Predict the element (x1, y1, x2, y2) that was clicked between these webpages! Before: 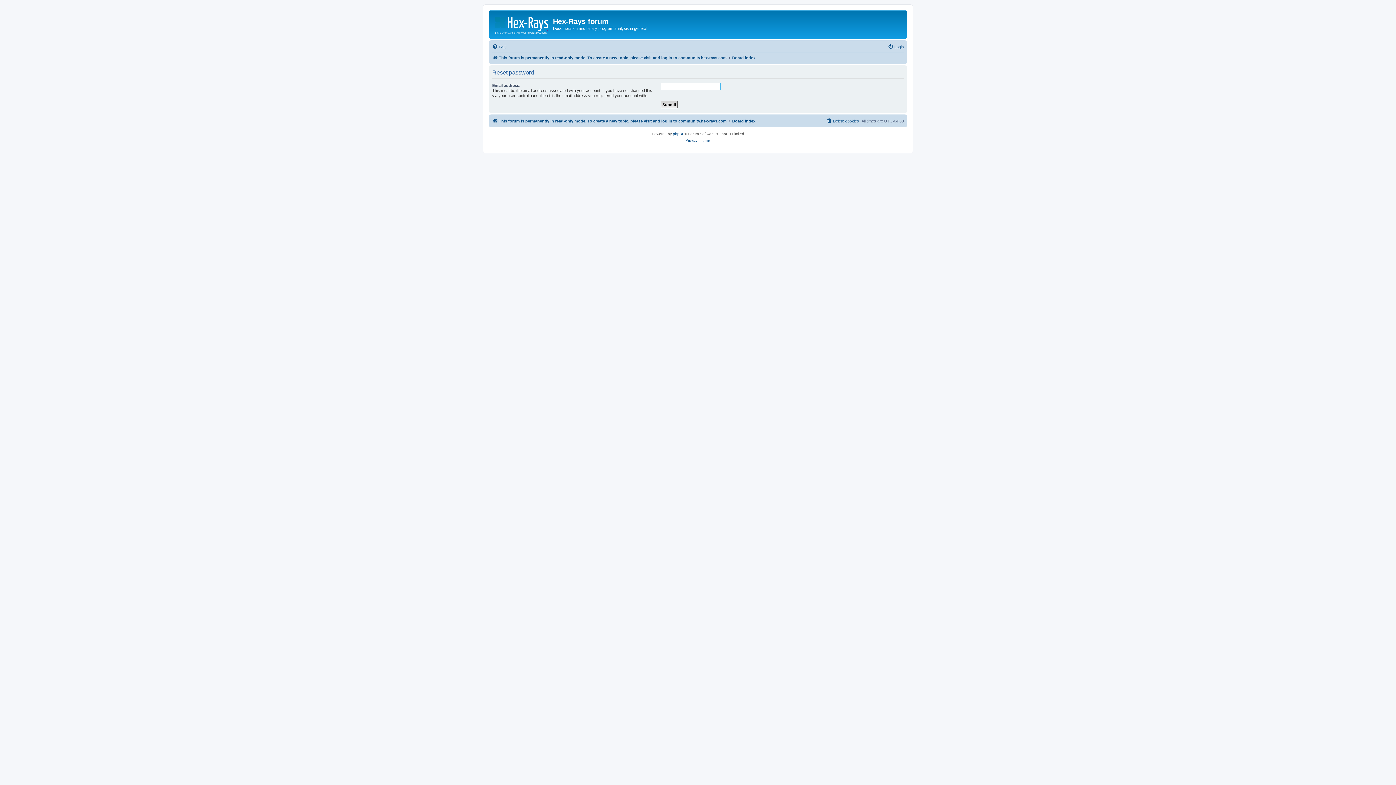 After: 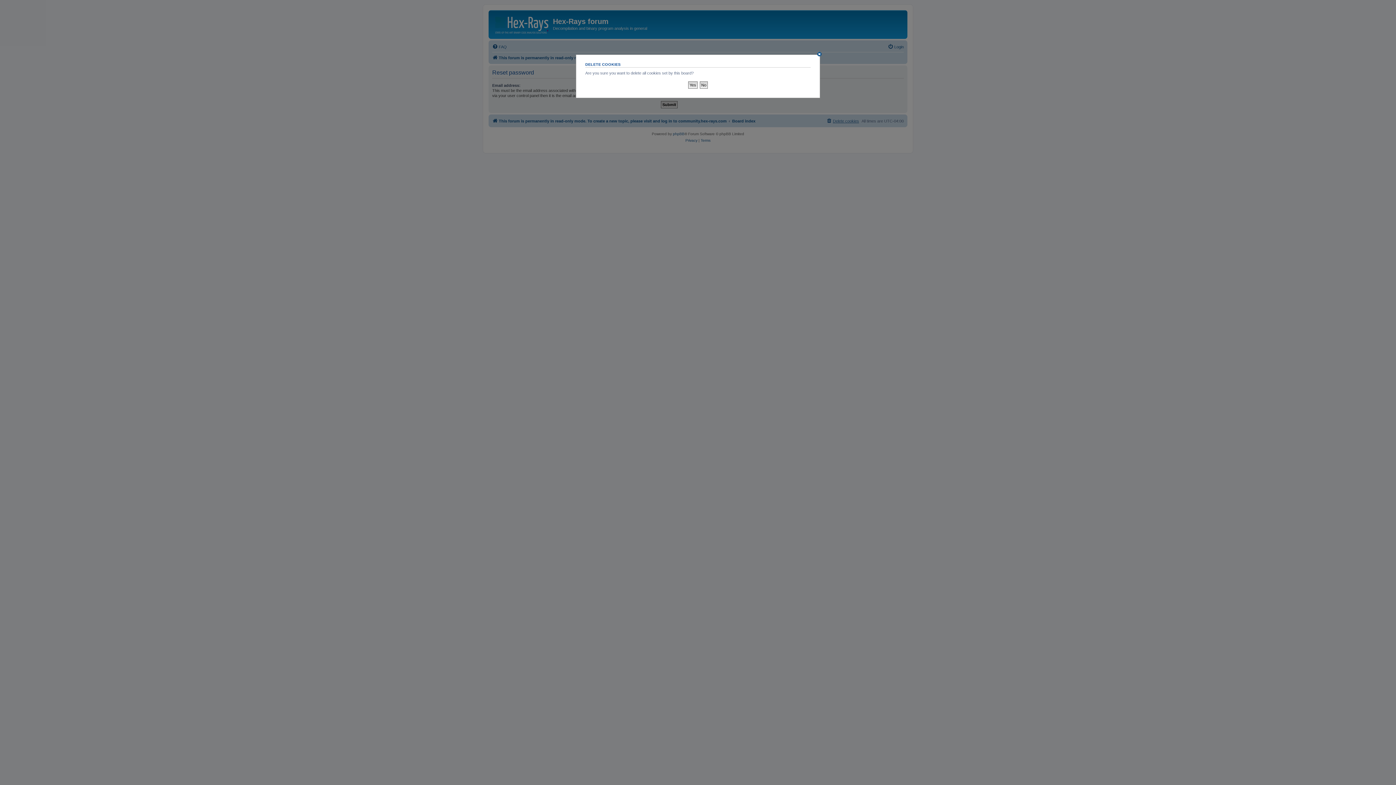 Action: label: Delete cookies bbox: (826, 116, 859, 125)